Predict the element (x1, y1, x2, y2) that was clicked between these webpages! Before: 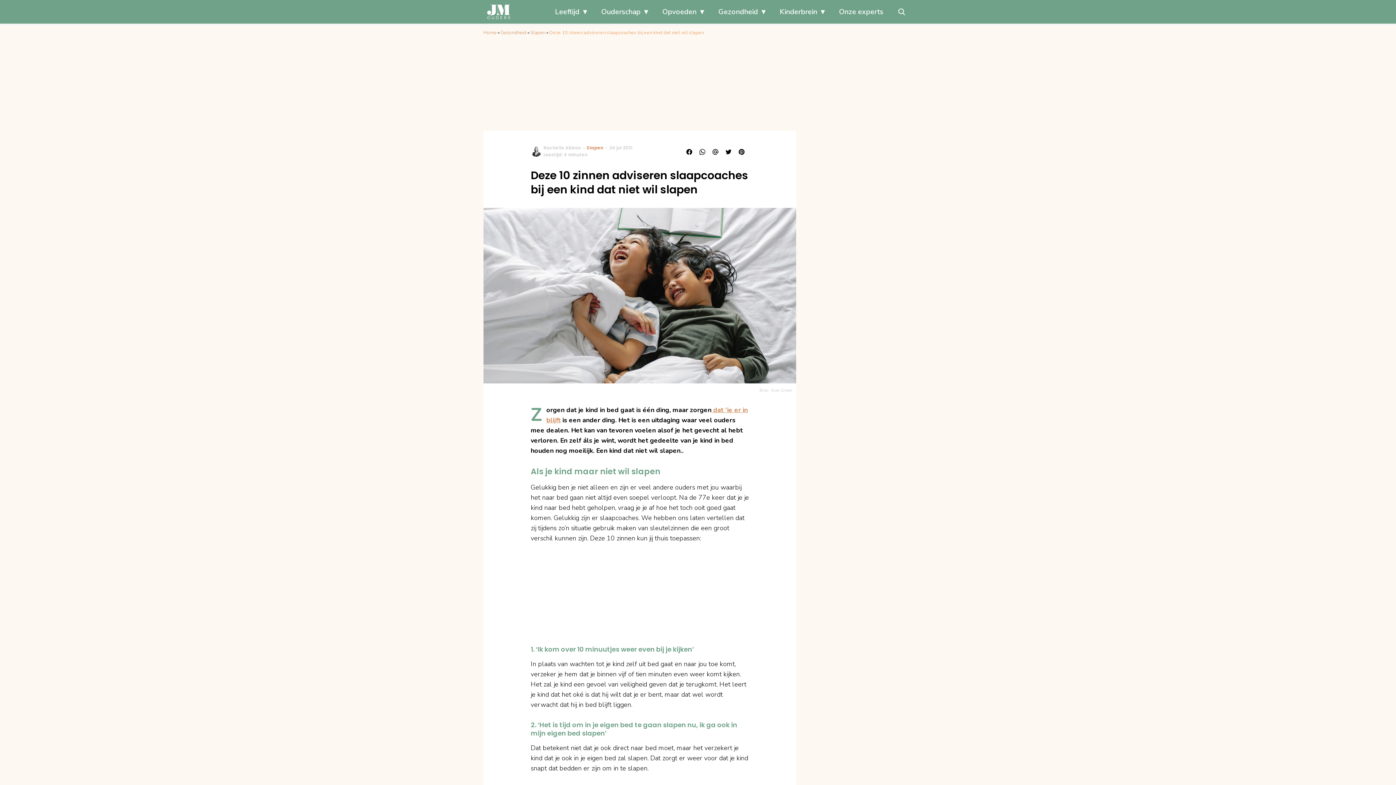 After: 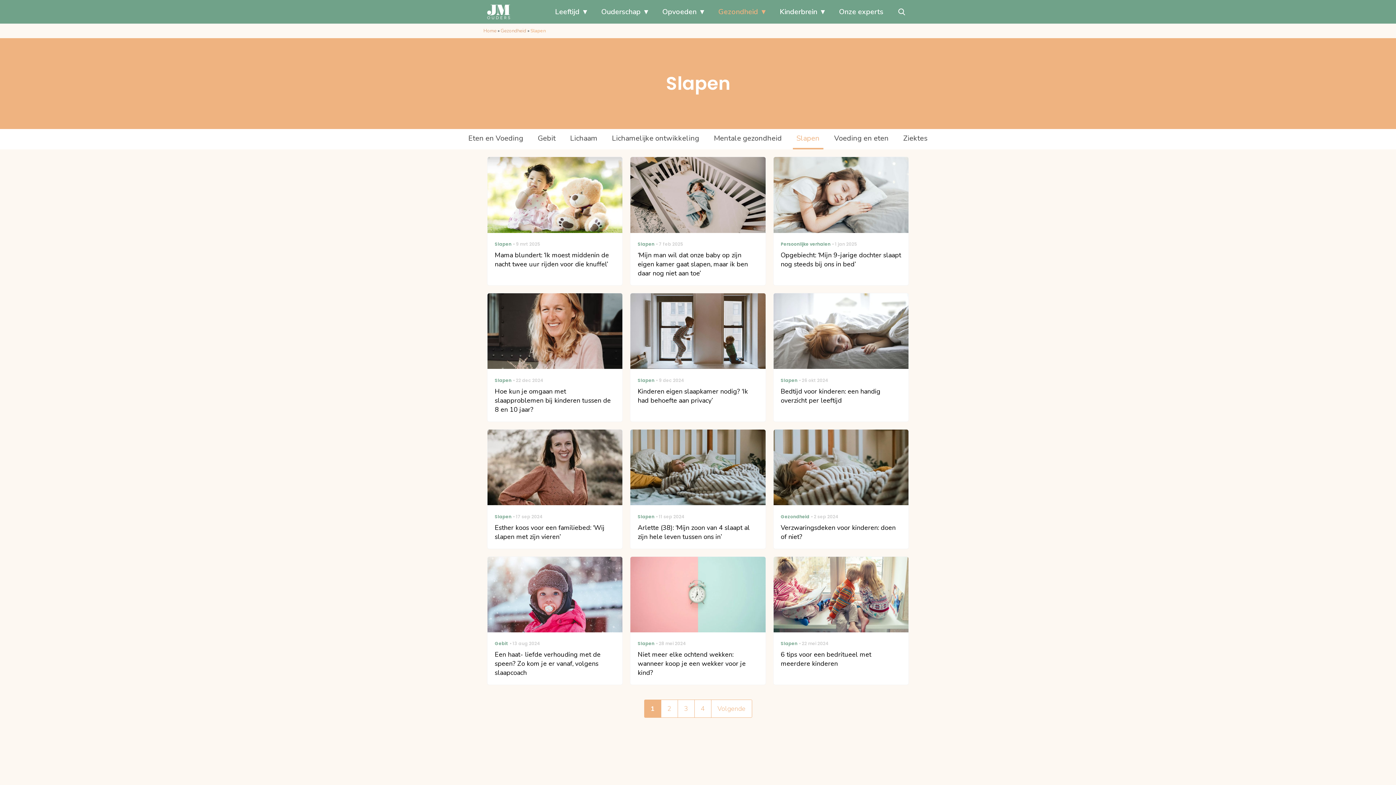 Action: bbox: (586, 144, 603, 150) label: Slapen